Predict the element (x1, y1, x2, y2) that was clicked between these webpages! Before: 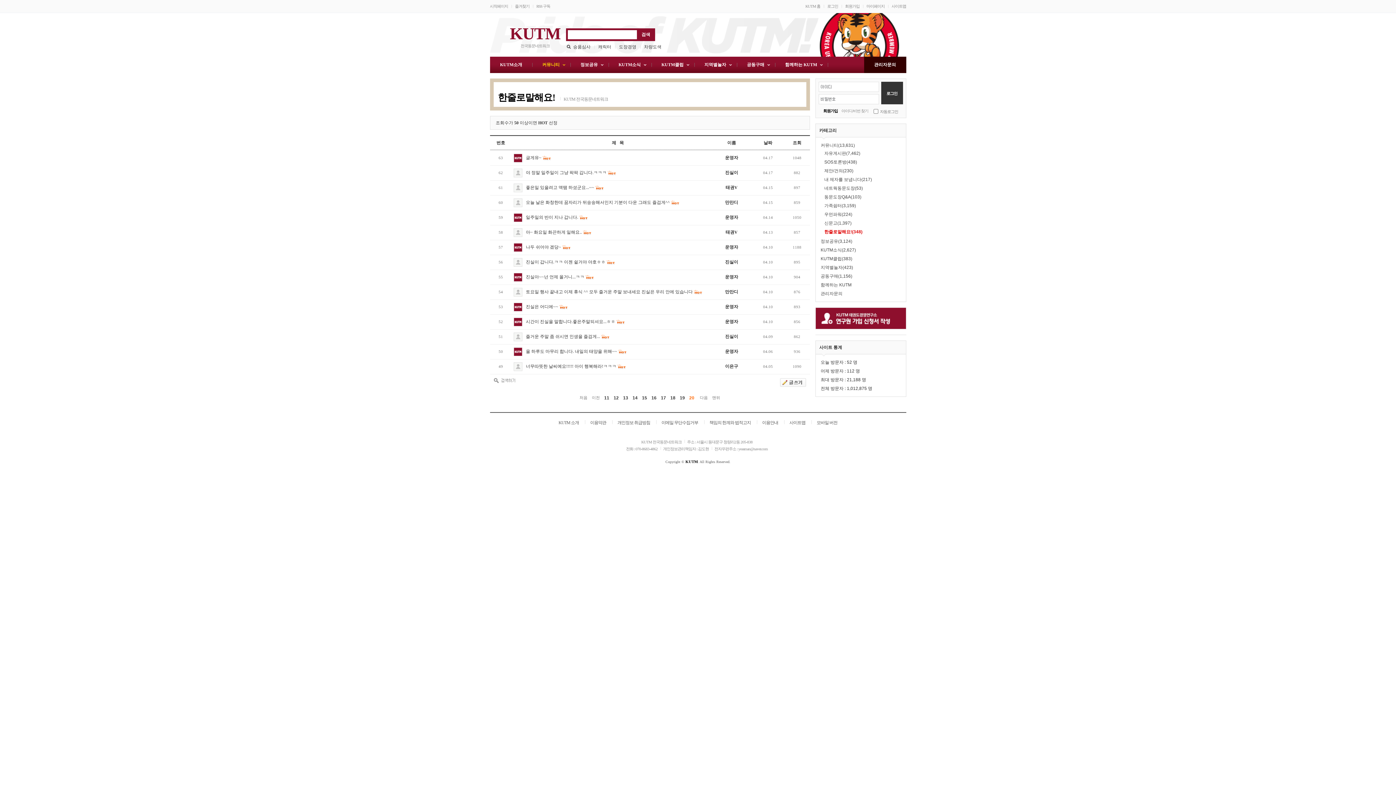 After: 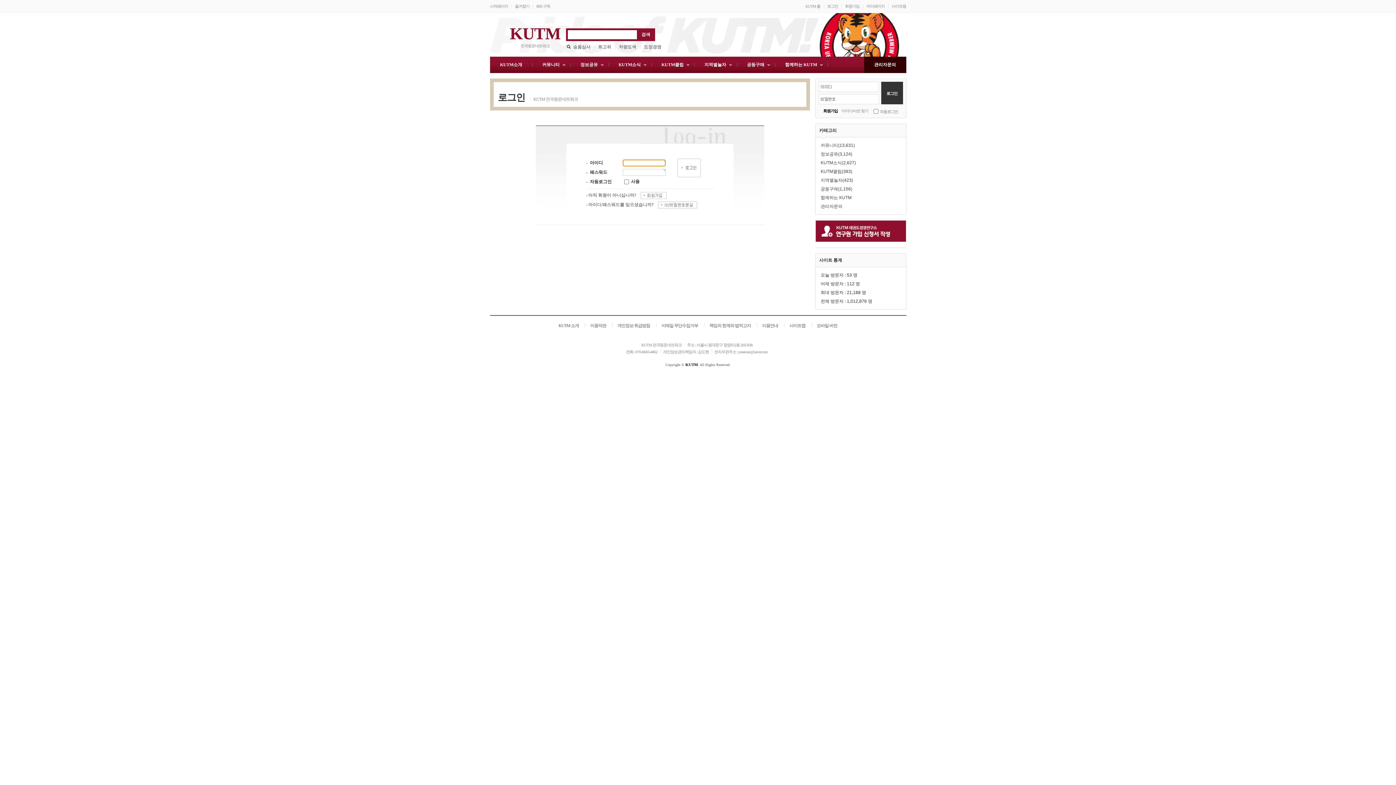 Action: label: 네트웍동문도장(53) bbox: (824, 184, 900, 192)